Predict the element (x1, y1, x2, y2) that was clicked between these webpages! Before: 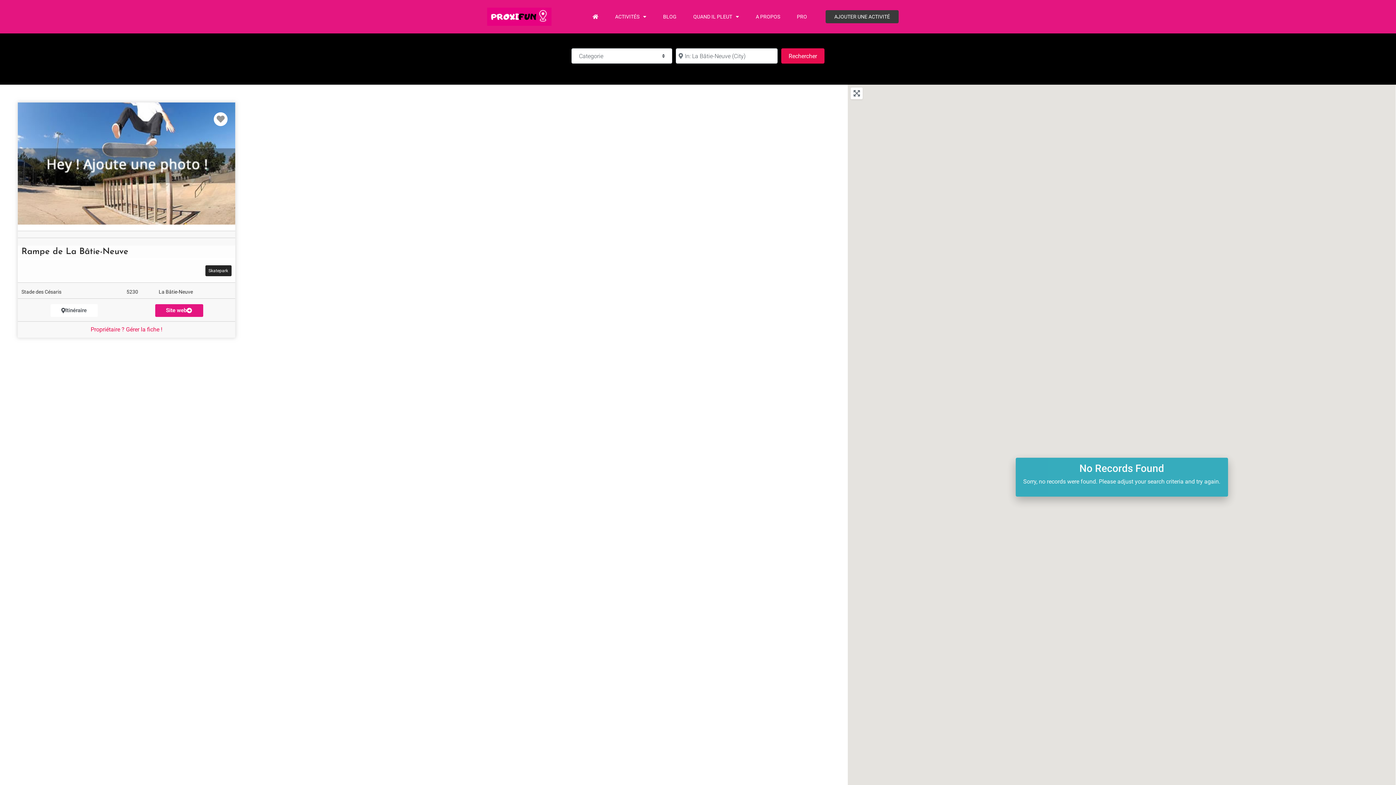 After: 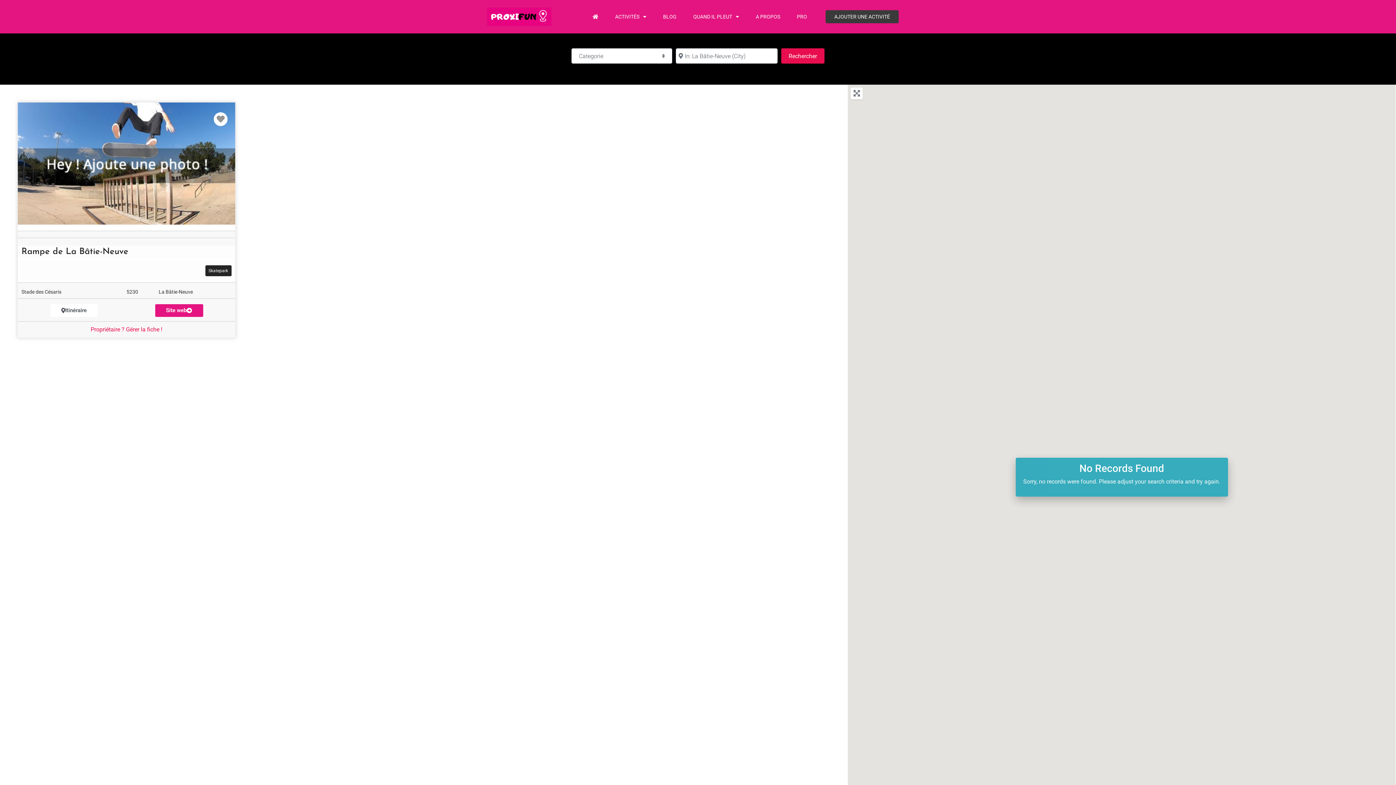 Action: bbox: (781, 48, 824, 63) label: Rechercher